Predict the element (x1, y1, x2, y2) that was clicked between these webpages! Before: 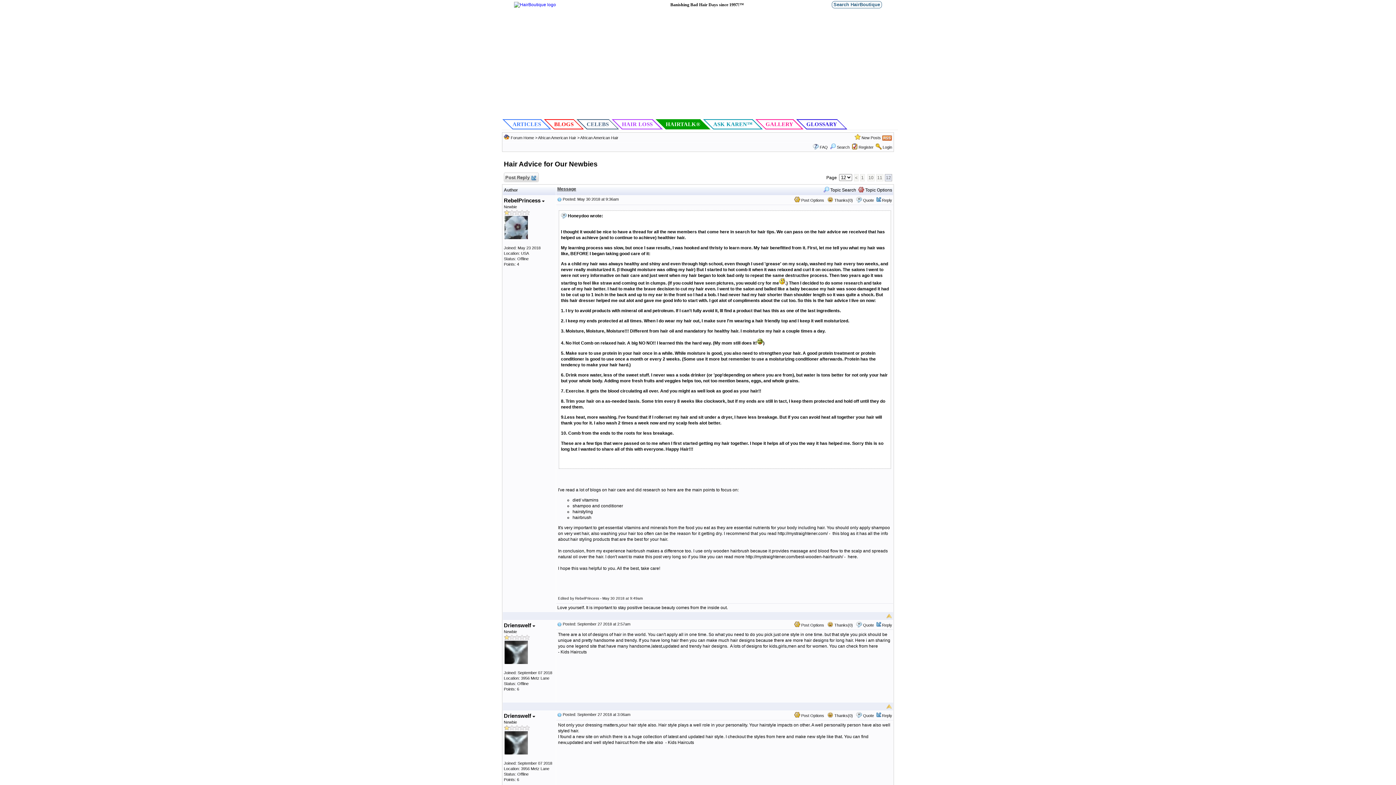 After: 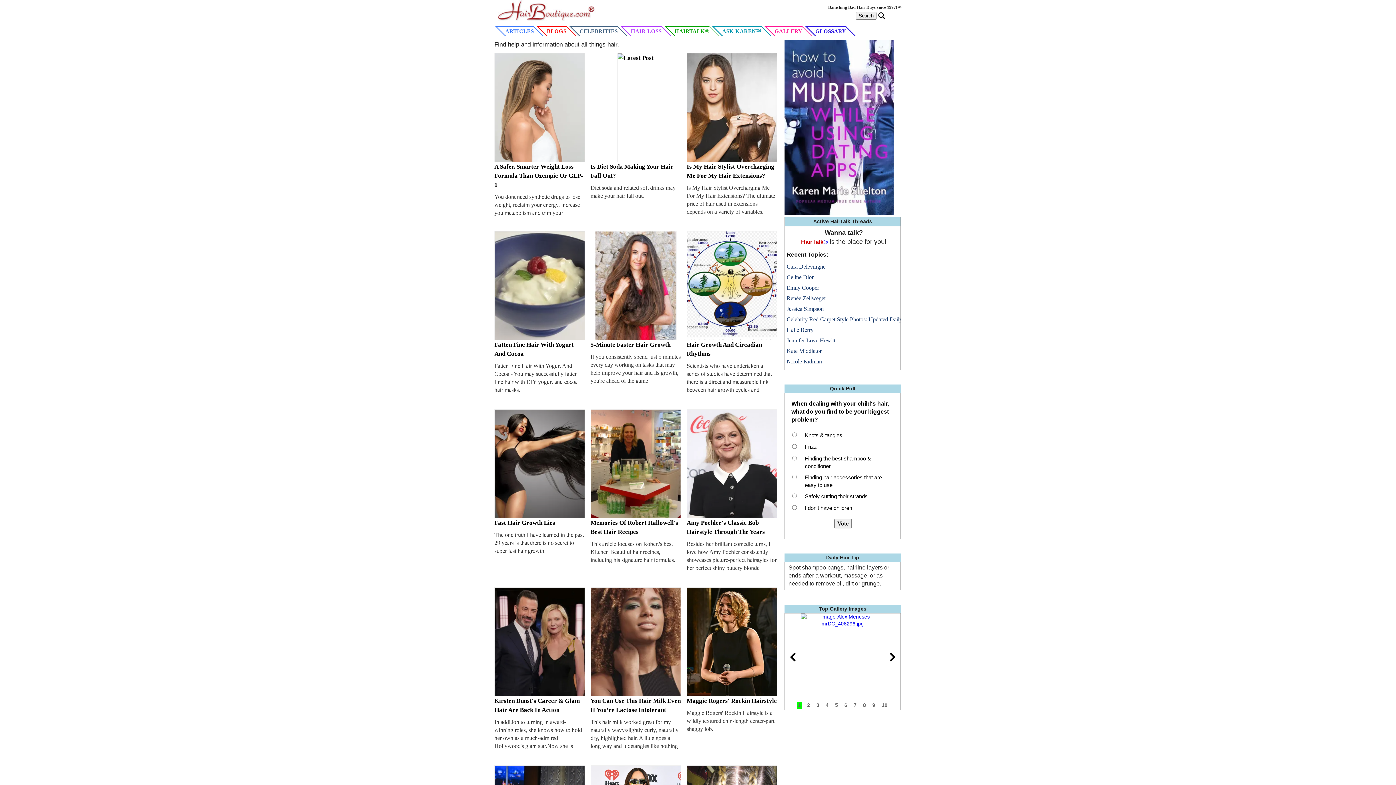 Action: bbox: (514, 1, 556, 6)